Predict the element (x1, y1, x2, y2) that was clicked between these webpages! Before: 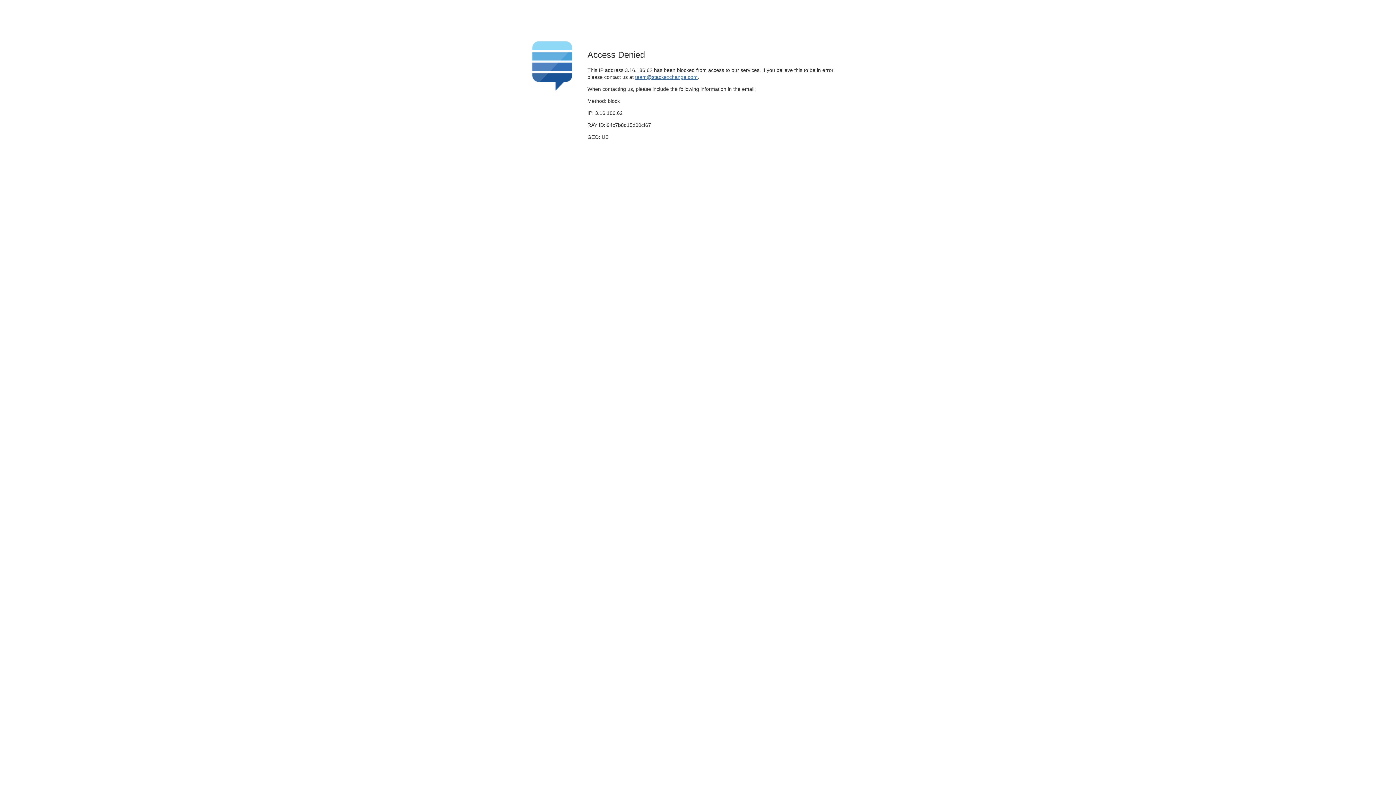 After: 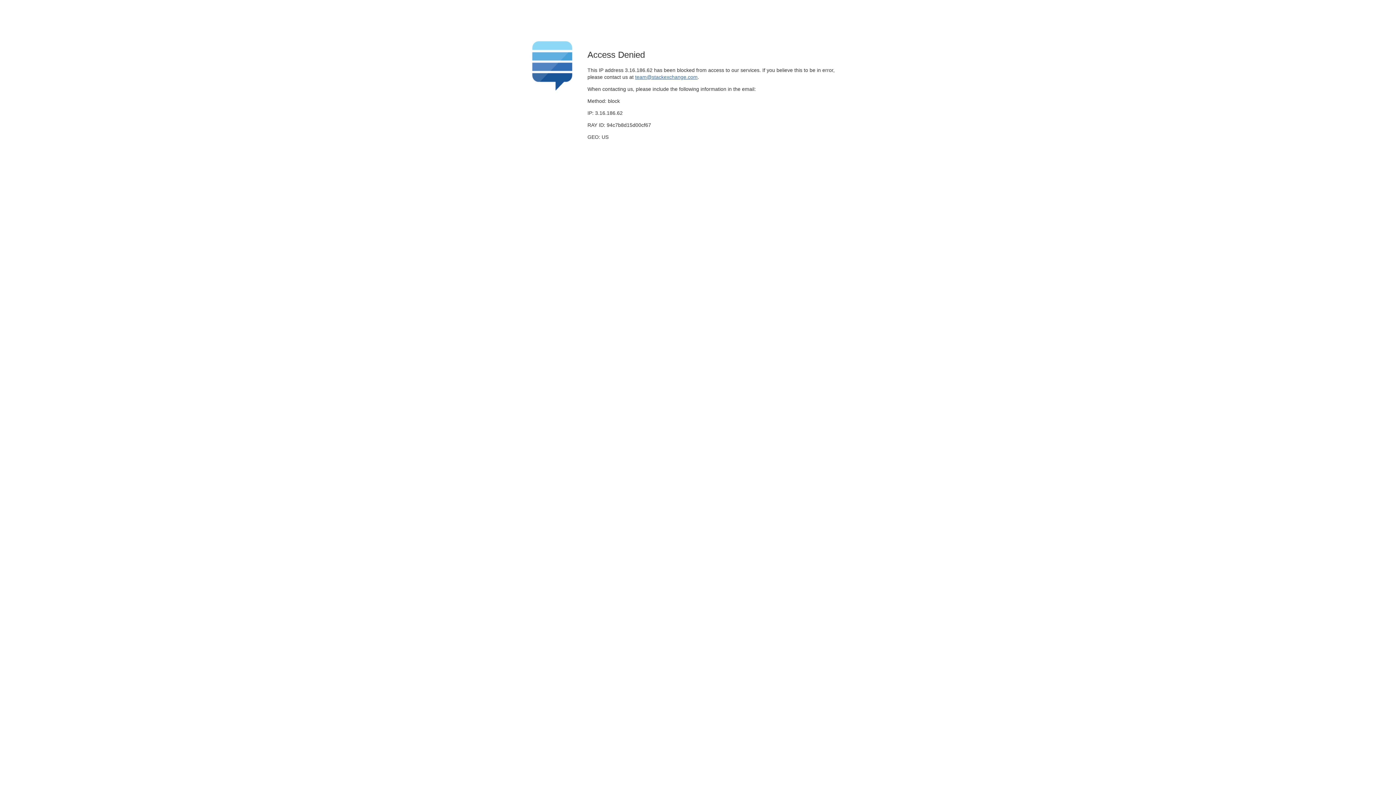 Action: bbox: (635, 74, 697, 79) label: team@stackexchange.com